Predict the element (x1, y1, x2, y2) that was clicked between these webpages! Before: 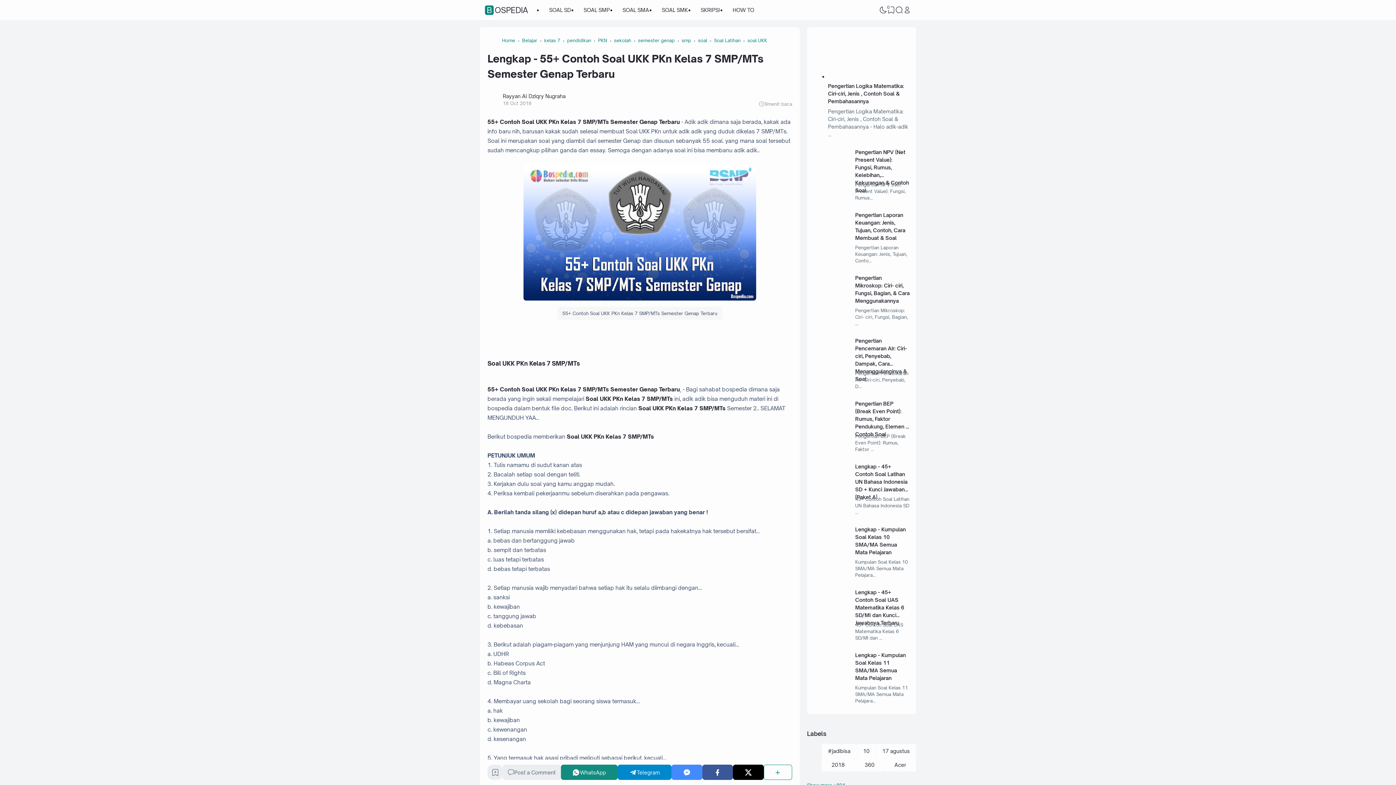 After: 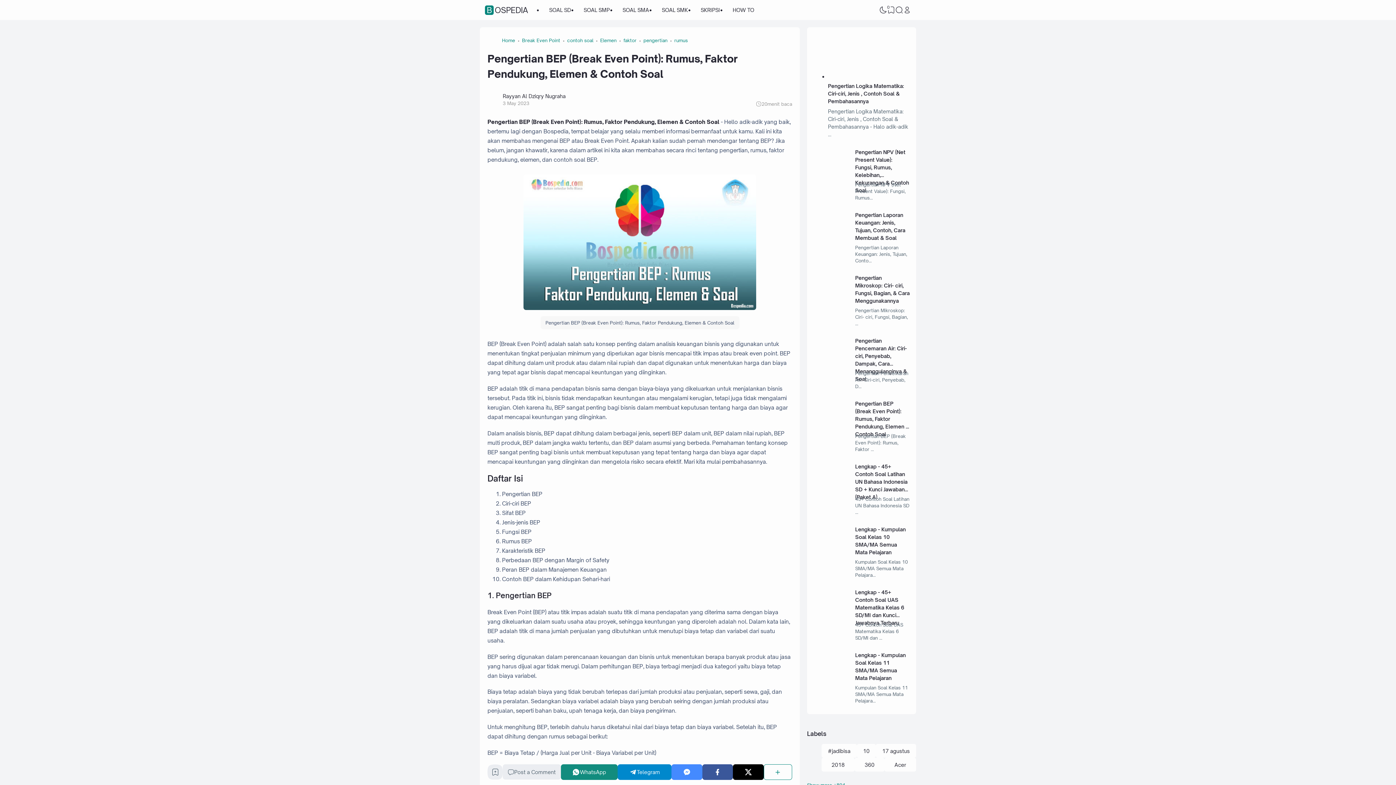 Action: label: Pengertian BEP (Break Even Point): Rumus, Faktor Pendukung, Elemen & Contoh Soal bbox: (855, 400, 909, 437)